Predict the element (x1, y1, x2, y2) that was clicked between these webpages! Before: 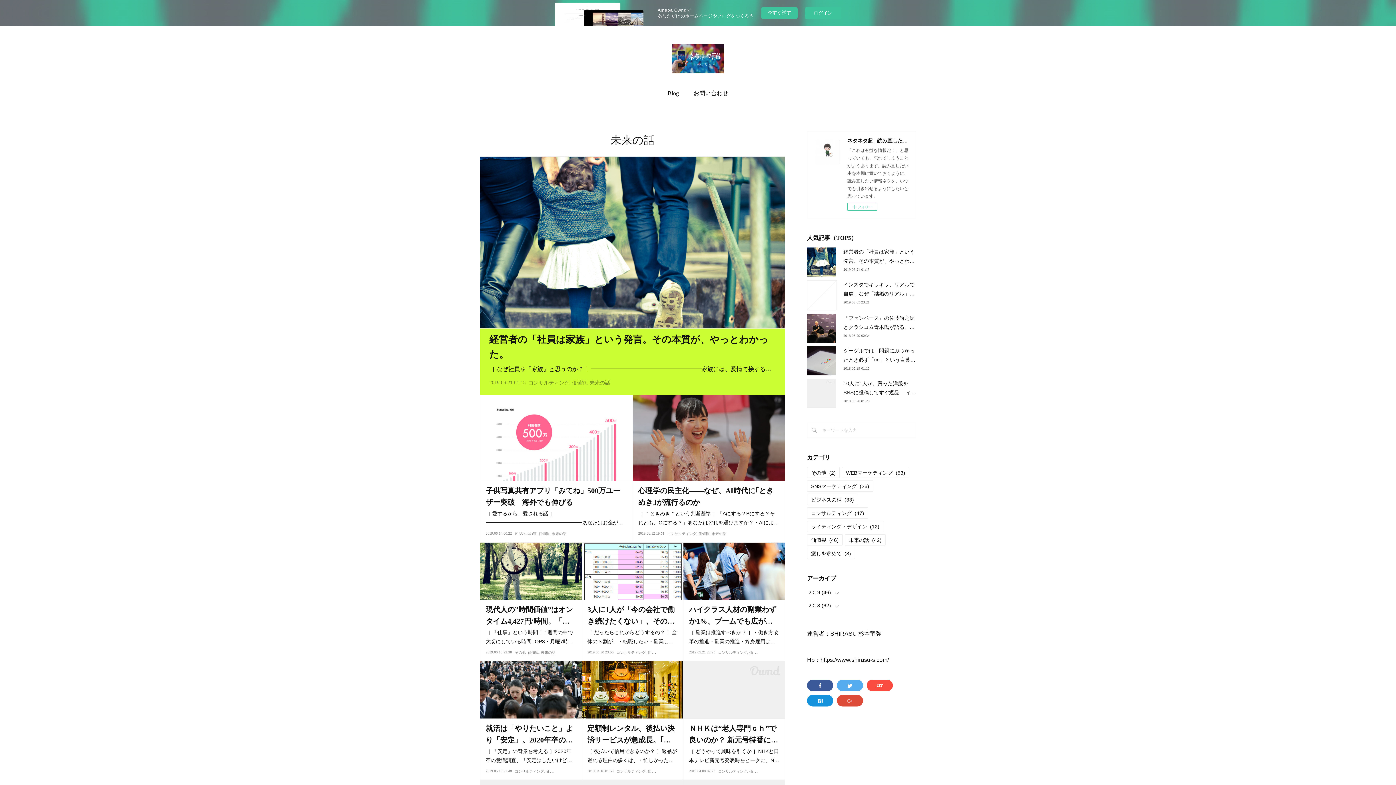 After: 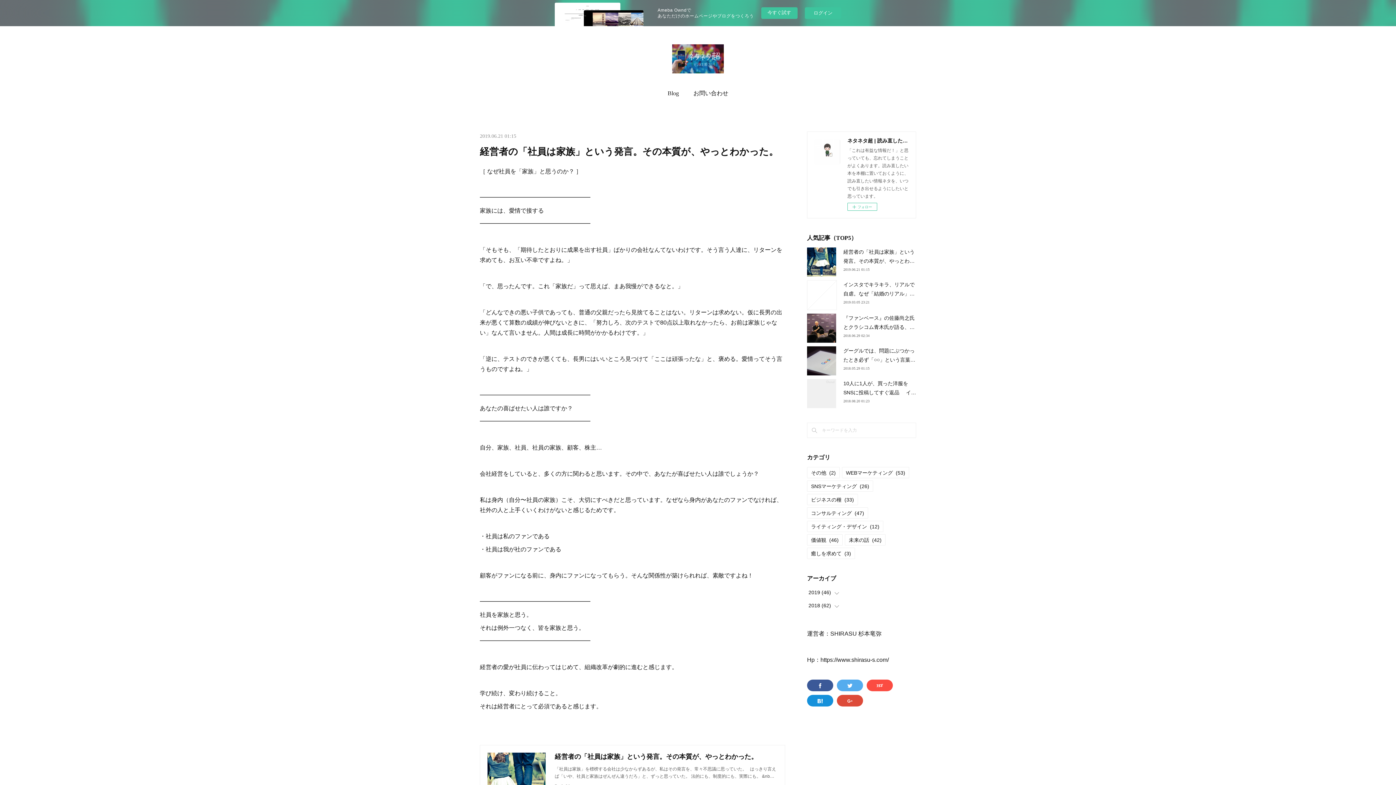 Action: label: 2019.06.21 01:15 bbox: (489, 378, 525, 387)